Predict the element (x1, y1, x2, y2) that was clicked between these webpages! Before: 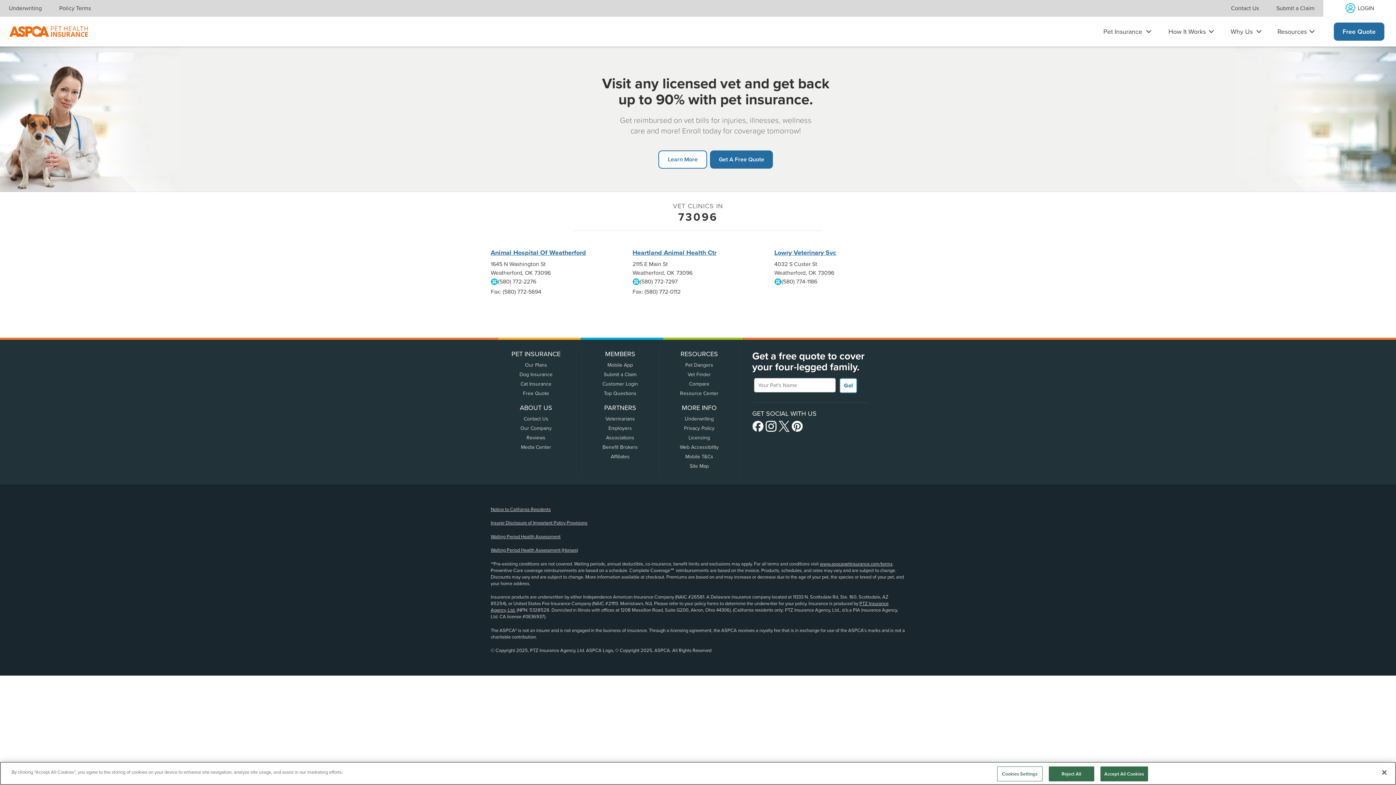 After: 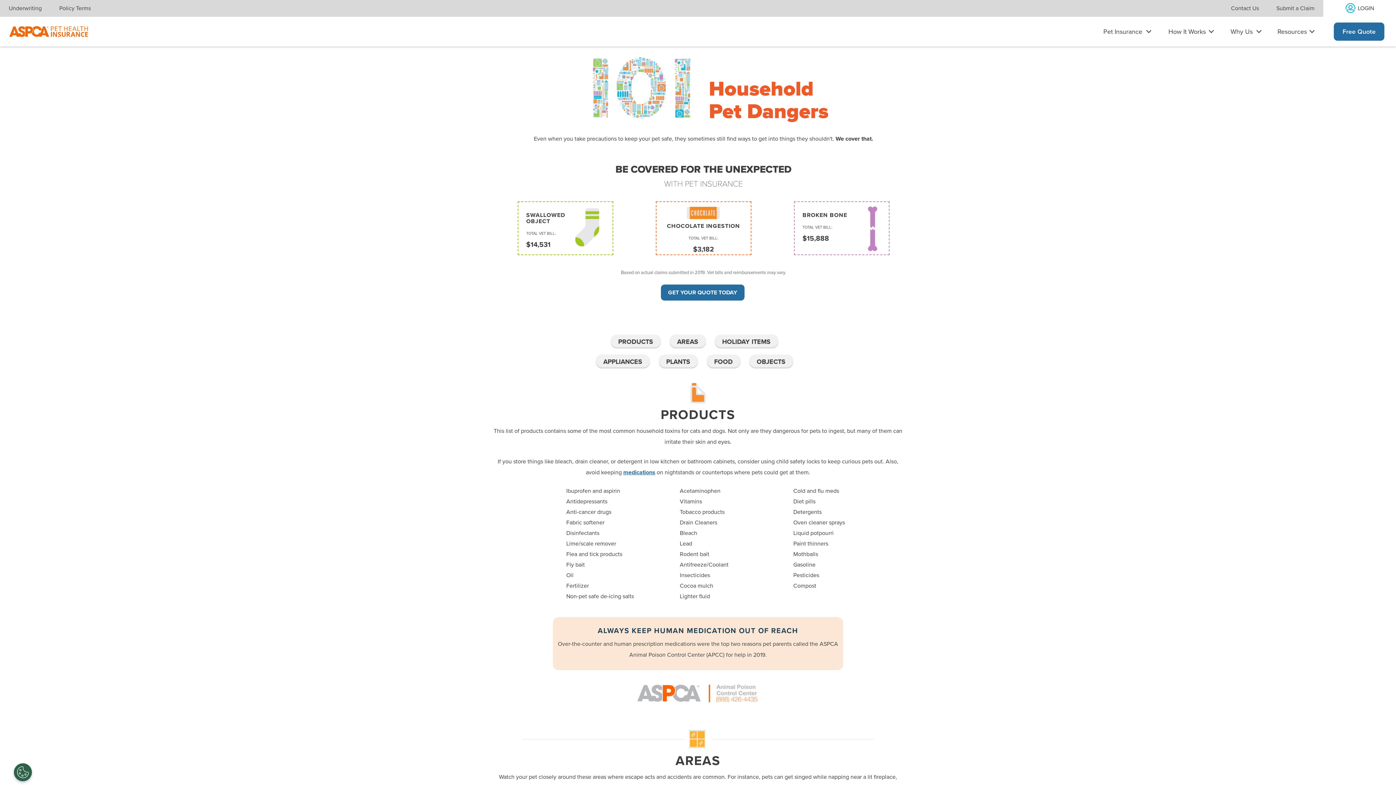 Action: bbox: (685, 362, 713, 368) label: Pet Dangers